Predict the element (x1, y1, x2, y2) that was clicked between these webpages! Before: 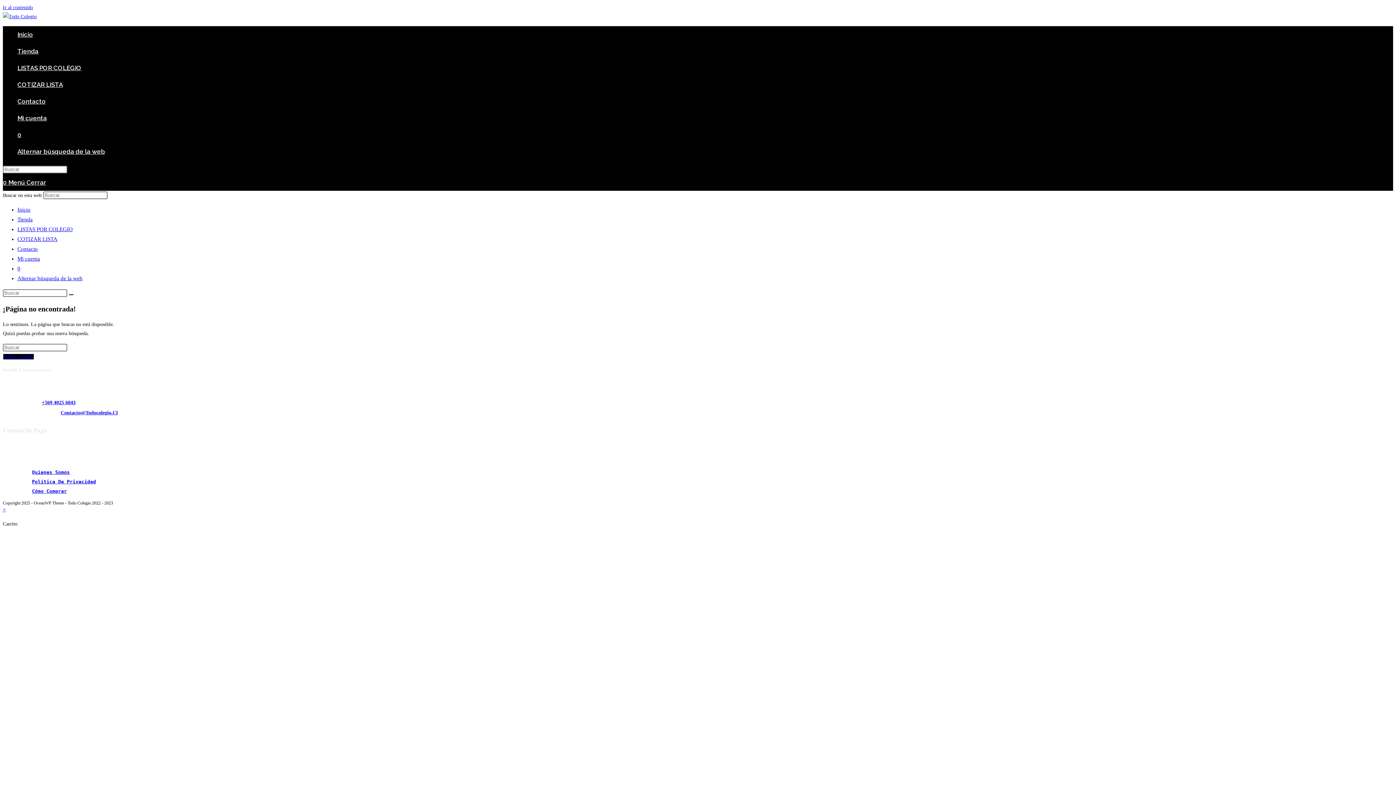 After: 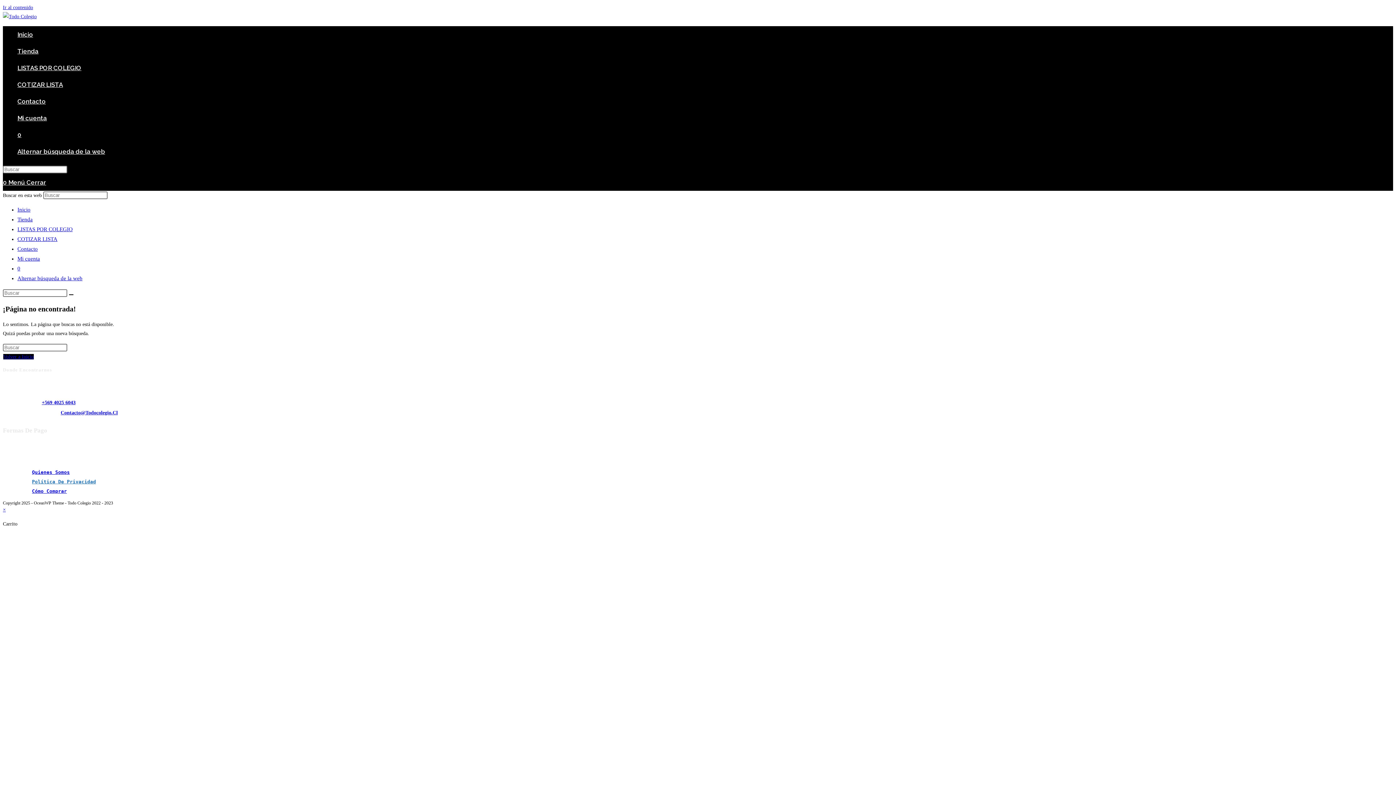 Action: label: Política De Privacidad bbox: (32, 479, 96, 484)